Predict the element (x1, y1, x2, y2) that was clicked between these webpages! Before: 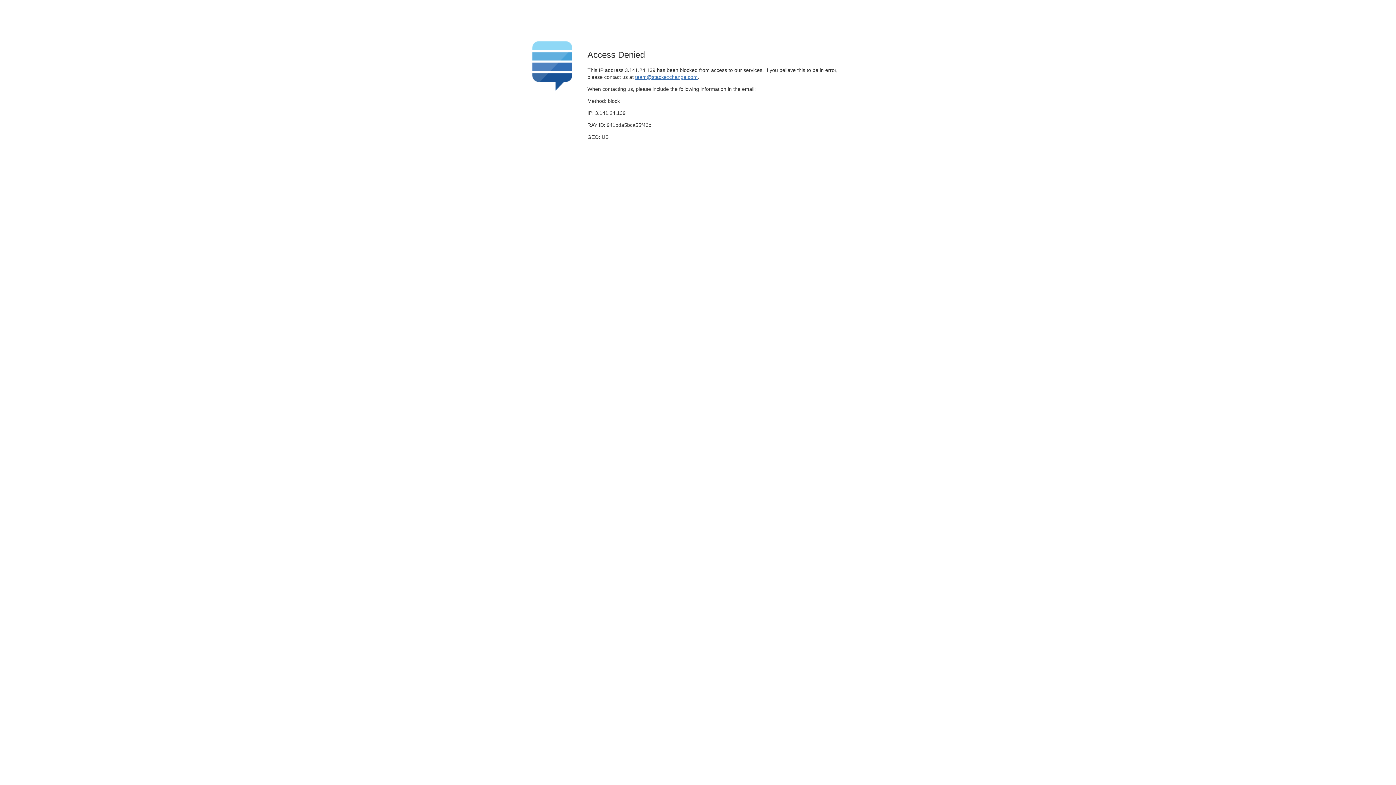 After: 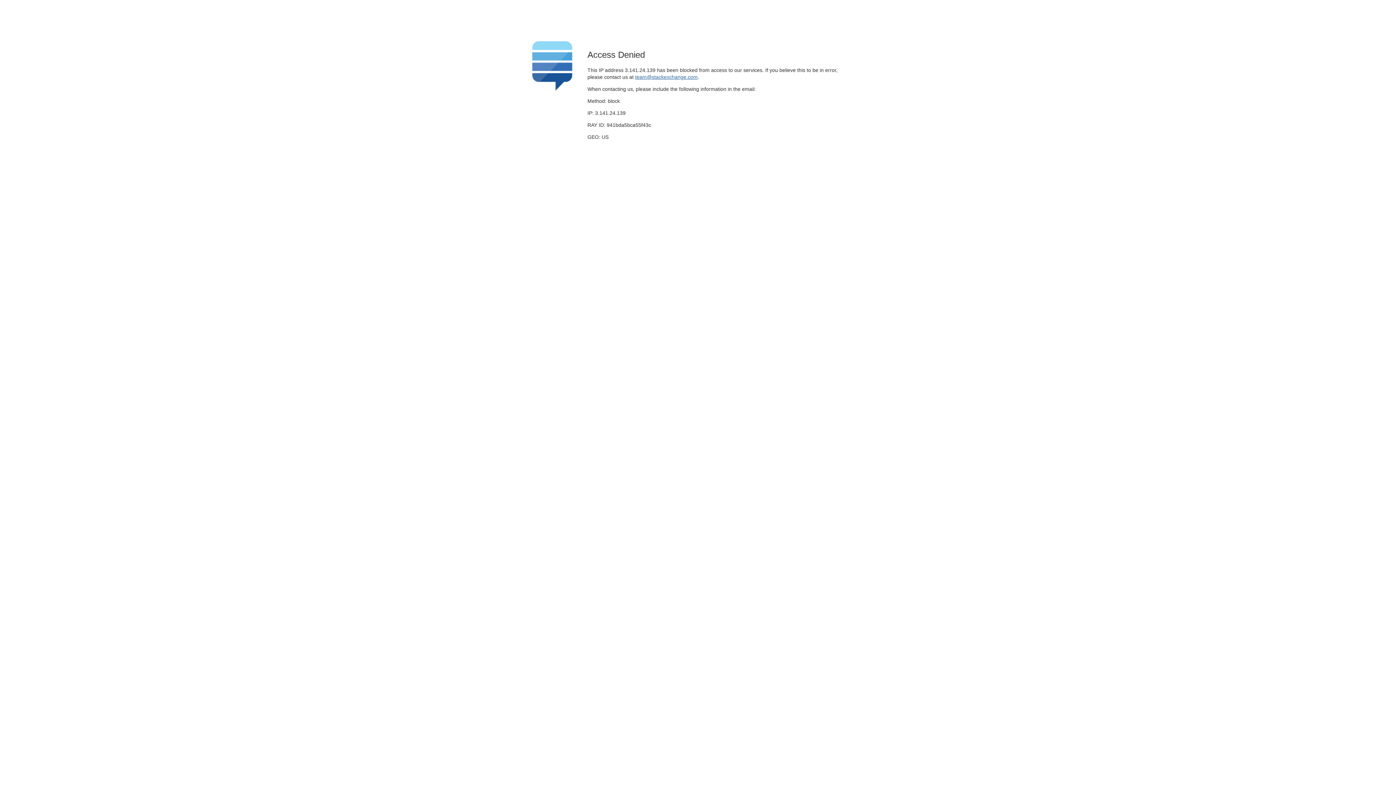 Action: bbox: (635, 74, 697, 79) label: team@stackexchange.com